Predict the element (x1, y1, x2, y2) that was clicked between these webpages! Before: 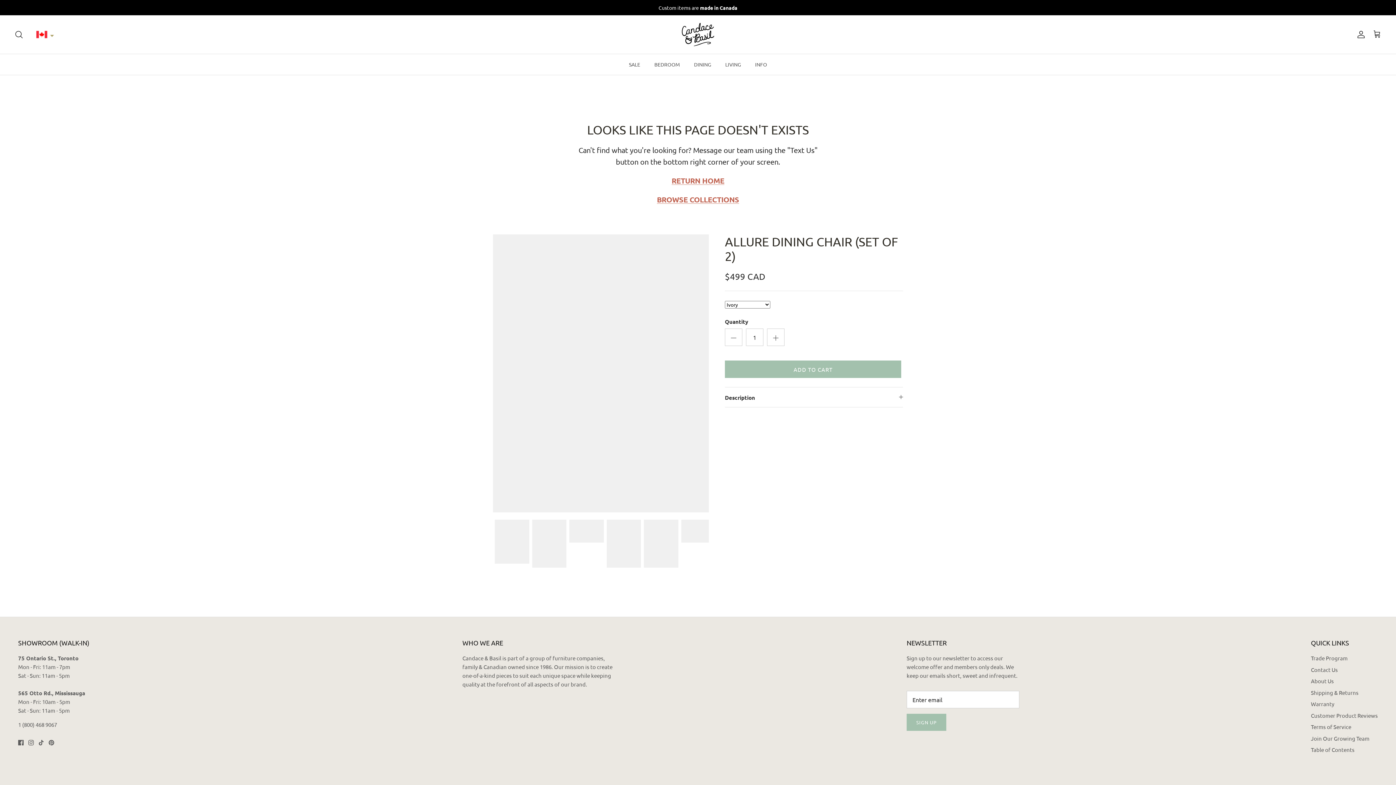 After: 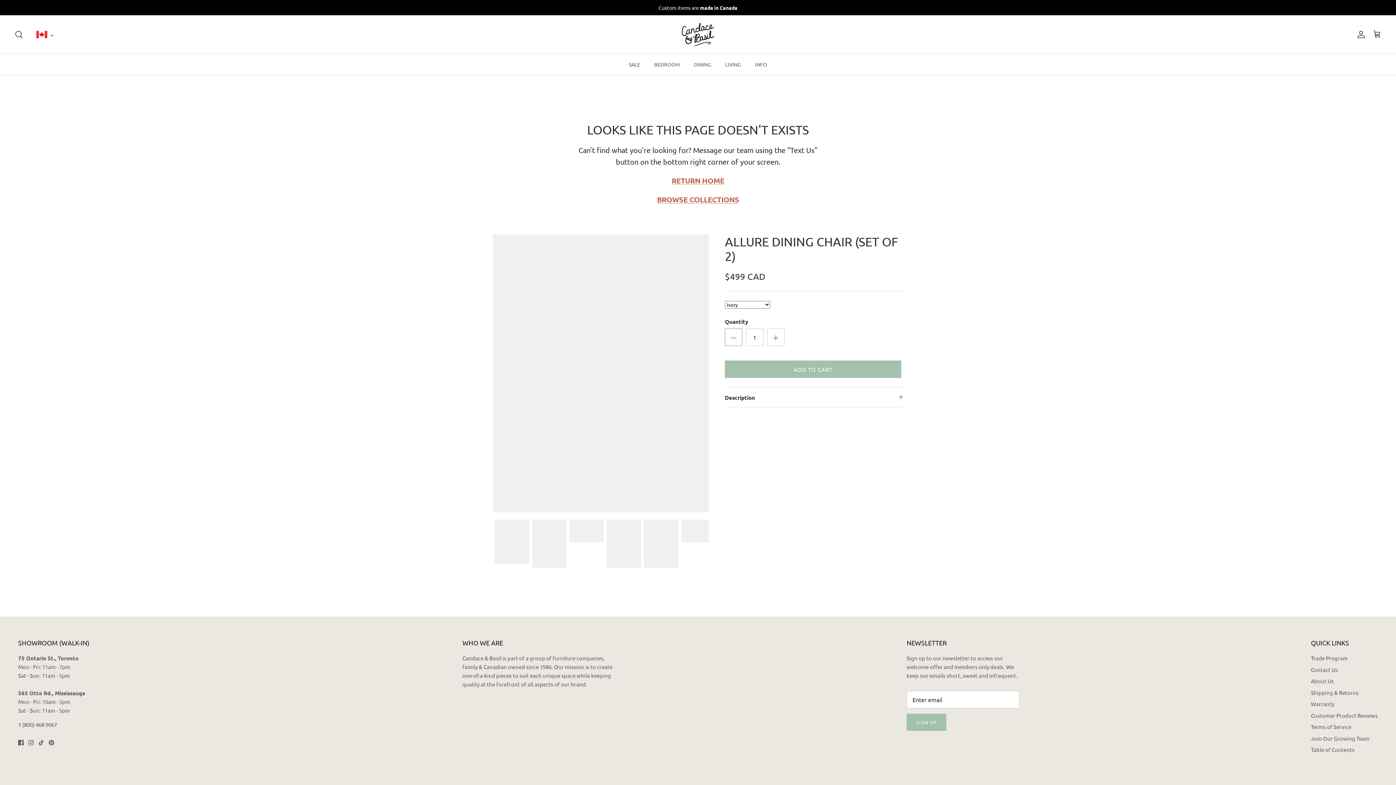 Action: bbox: (725, 328, 742, 346)